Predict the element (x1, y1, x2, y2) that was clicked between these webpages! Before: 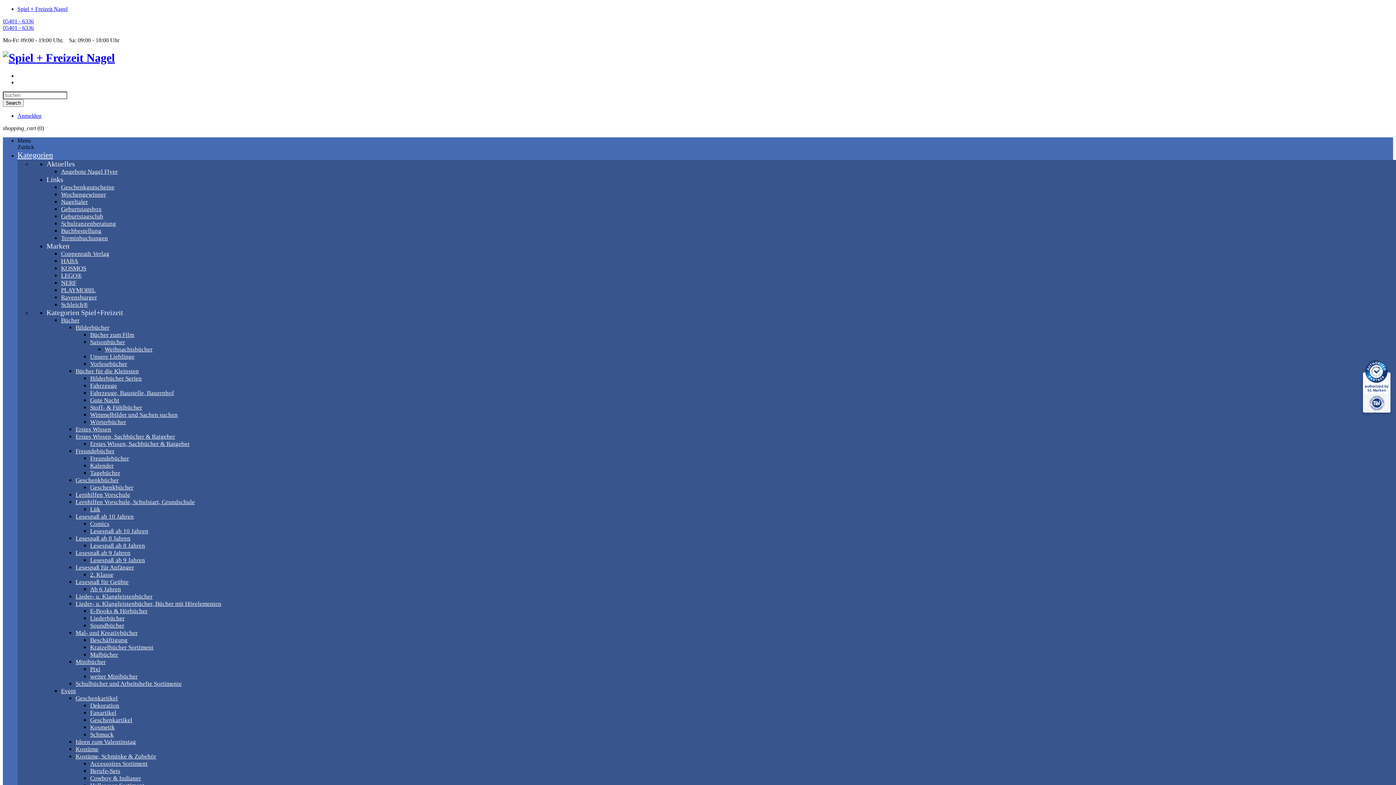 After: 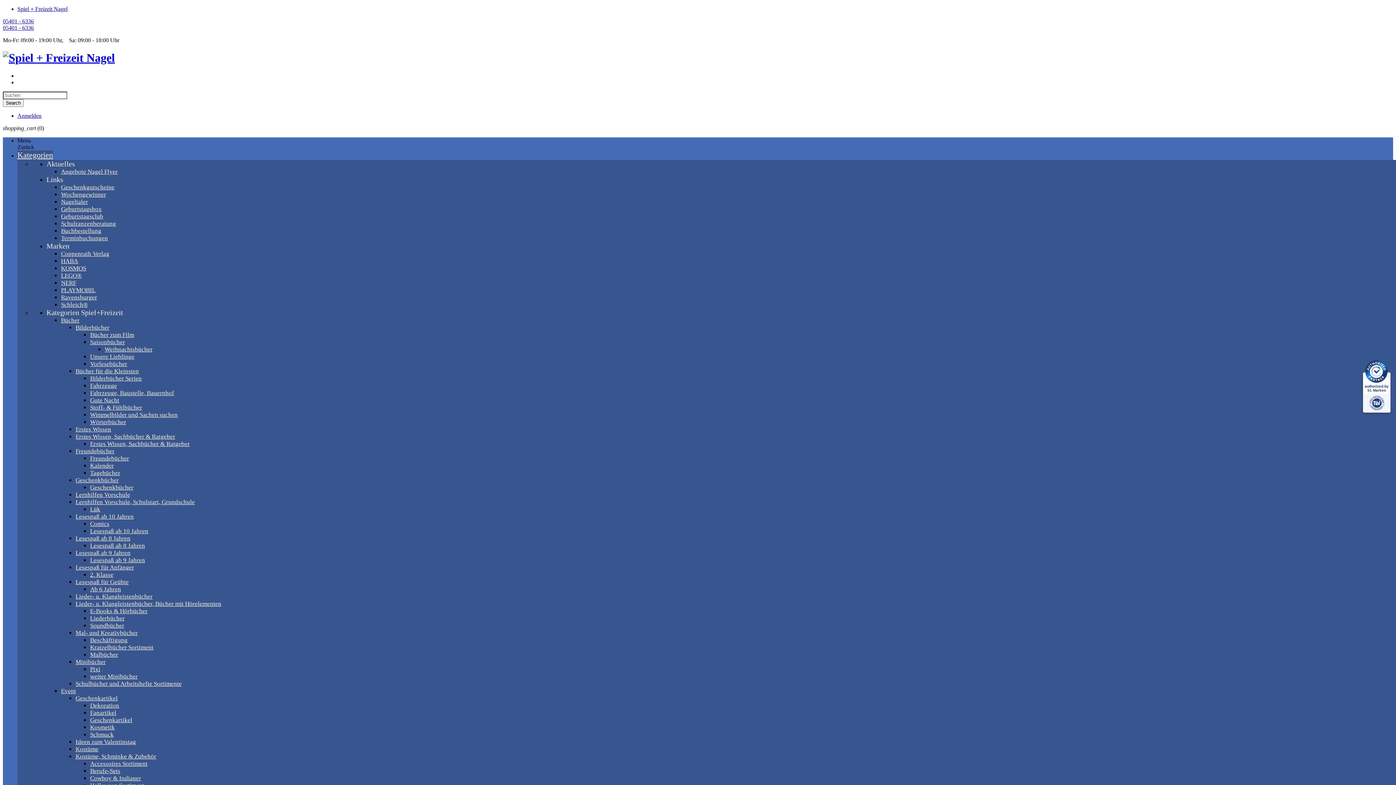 Action: bbox: (17, 150, 53, 159) label: Kategorien